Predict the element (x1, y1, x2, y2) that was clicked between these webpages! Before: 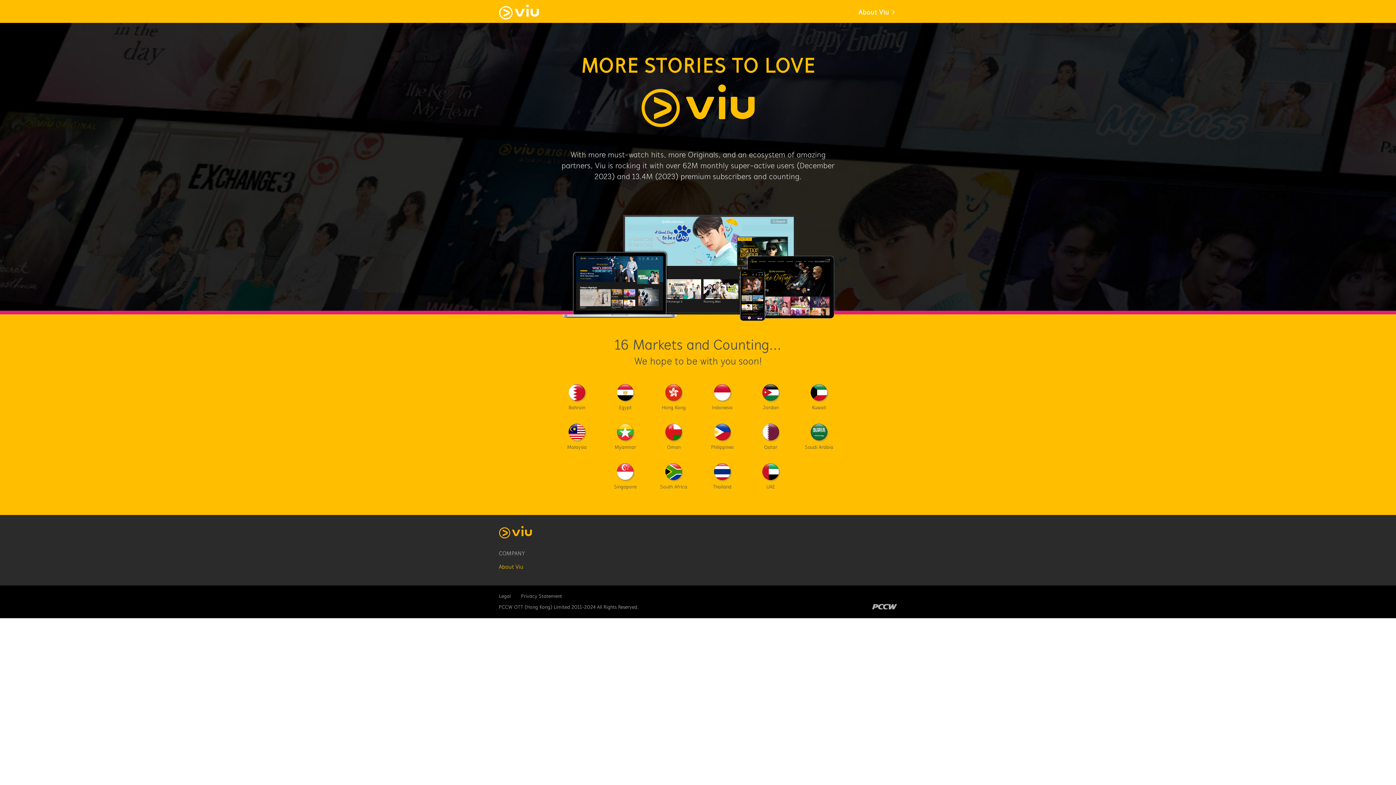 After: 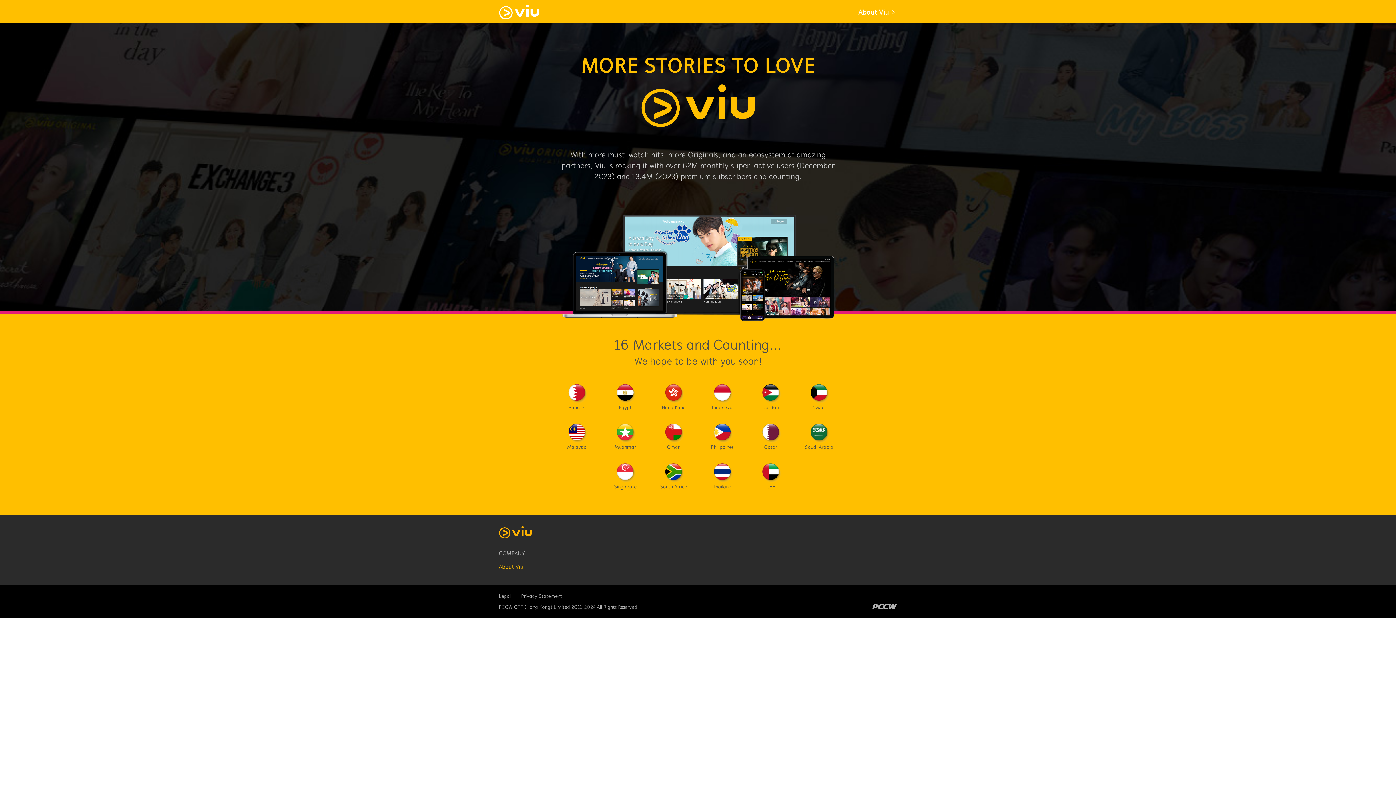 Action: label: Privacy Statement bbox: (521, 593, 562, 600)